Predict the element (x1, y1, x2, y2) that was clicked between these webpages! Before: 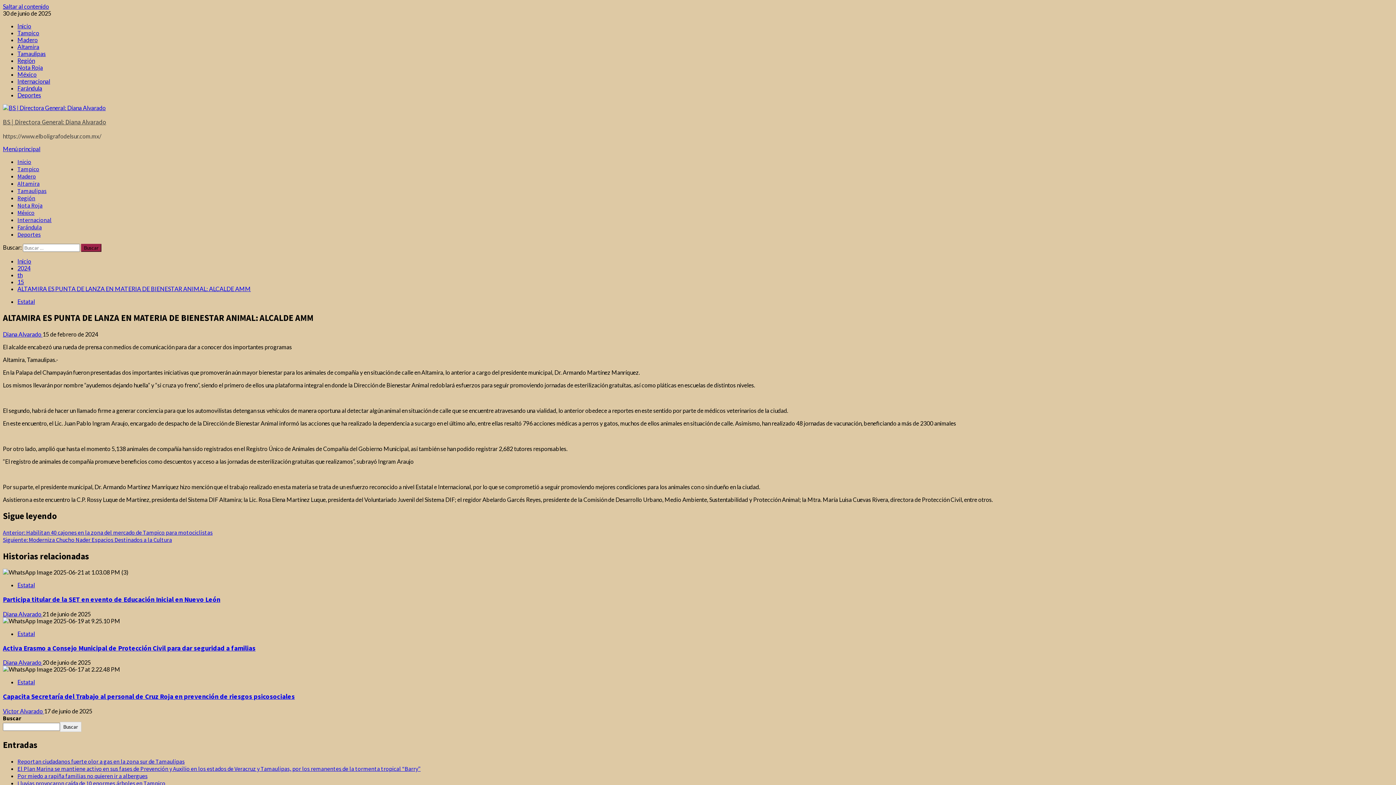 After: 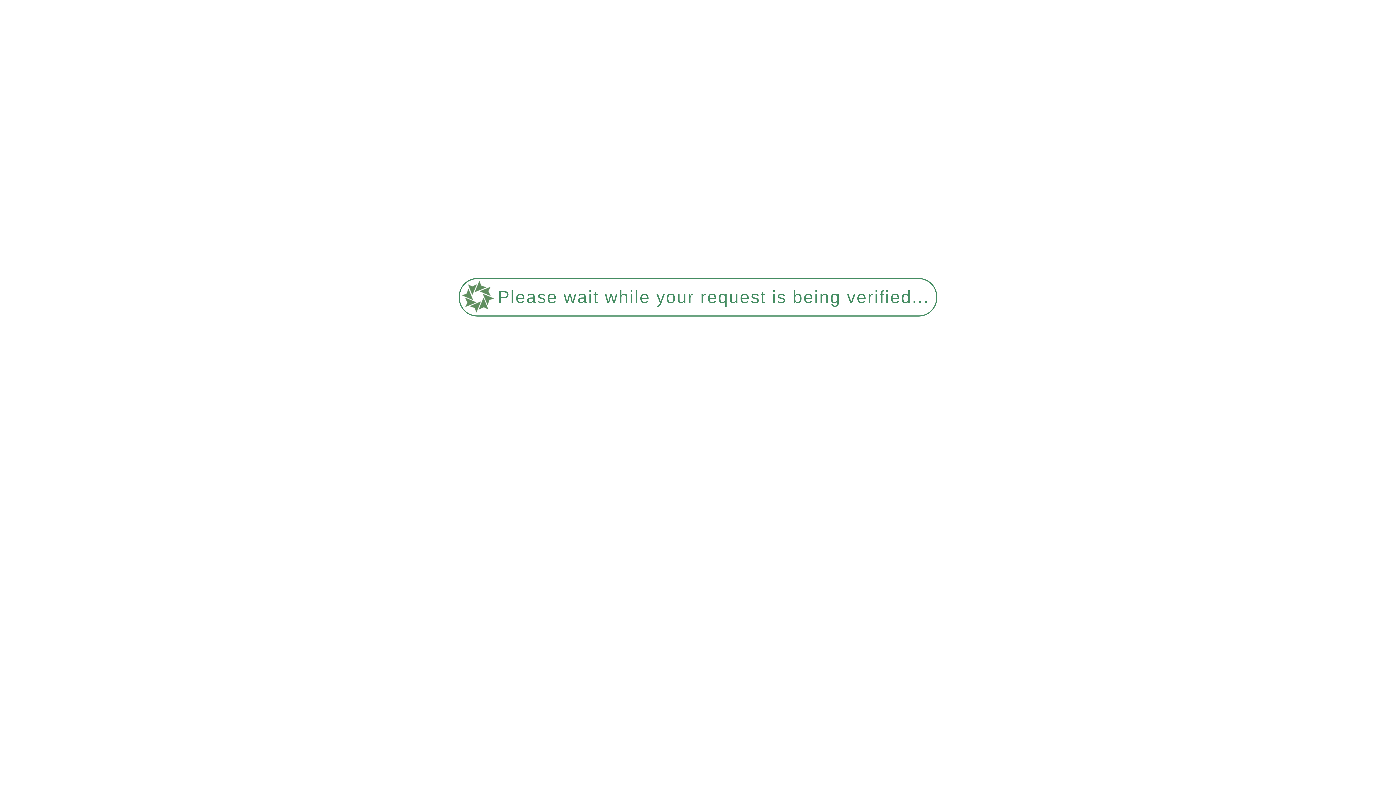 Action: bbox: (17, 180, 39, 187) label: Altamira